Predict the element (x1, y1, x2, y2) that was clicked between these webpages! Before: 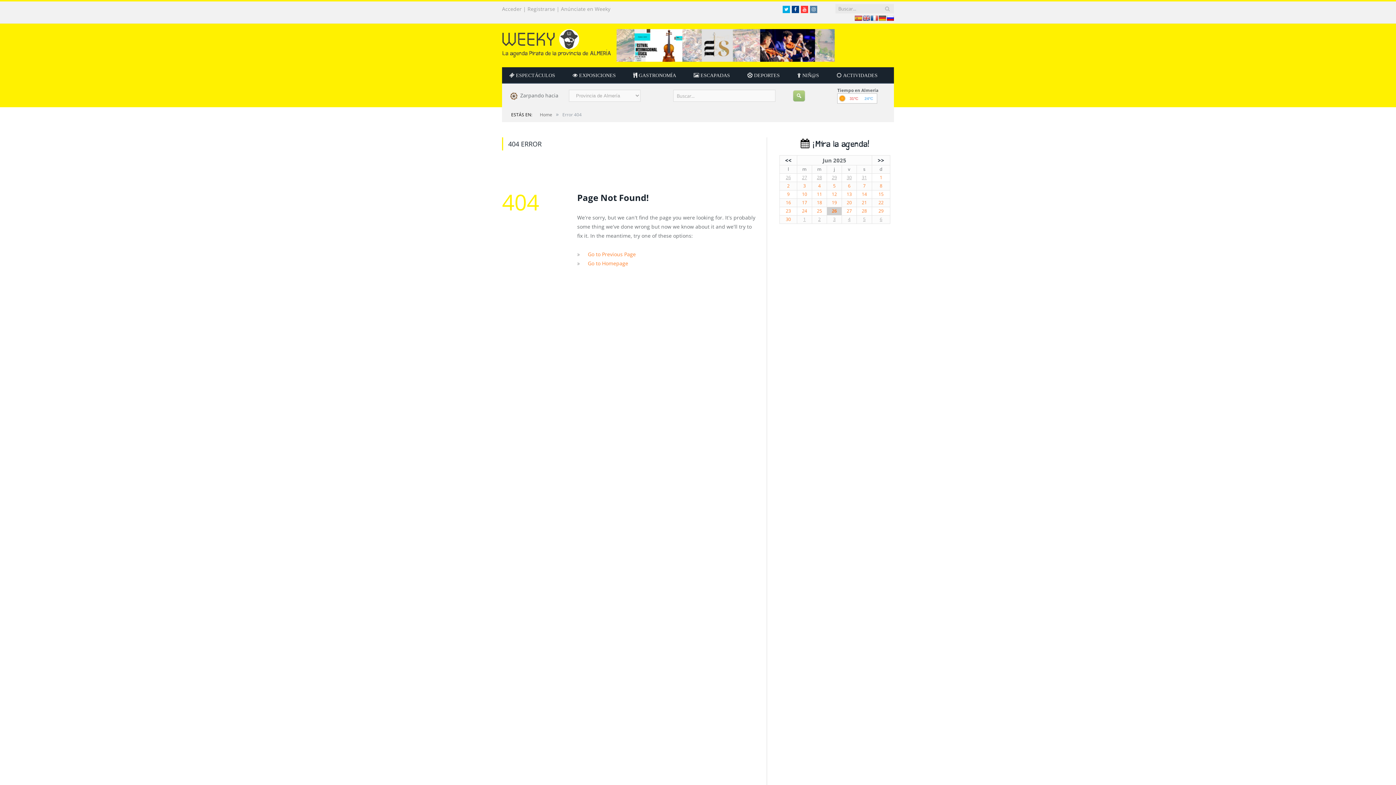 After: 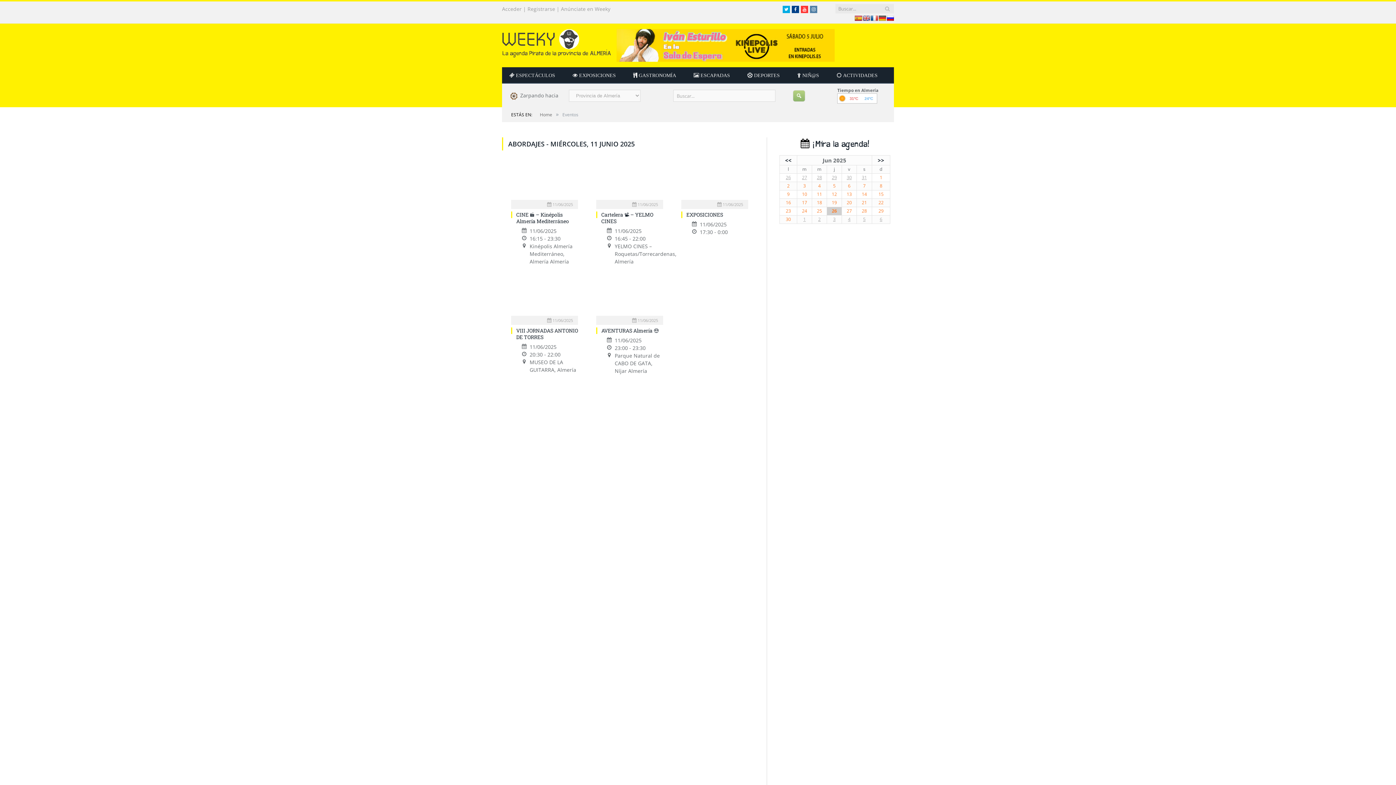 Action: label: 11 bbox: (817, 191, 822, 197)